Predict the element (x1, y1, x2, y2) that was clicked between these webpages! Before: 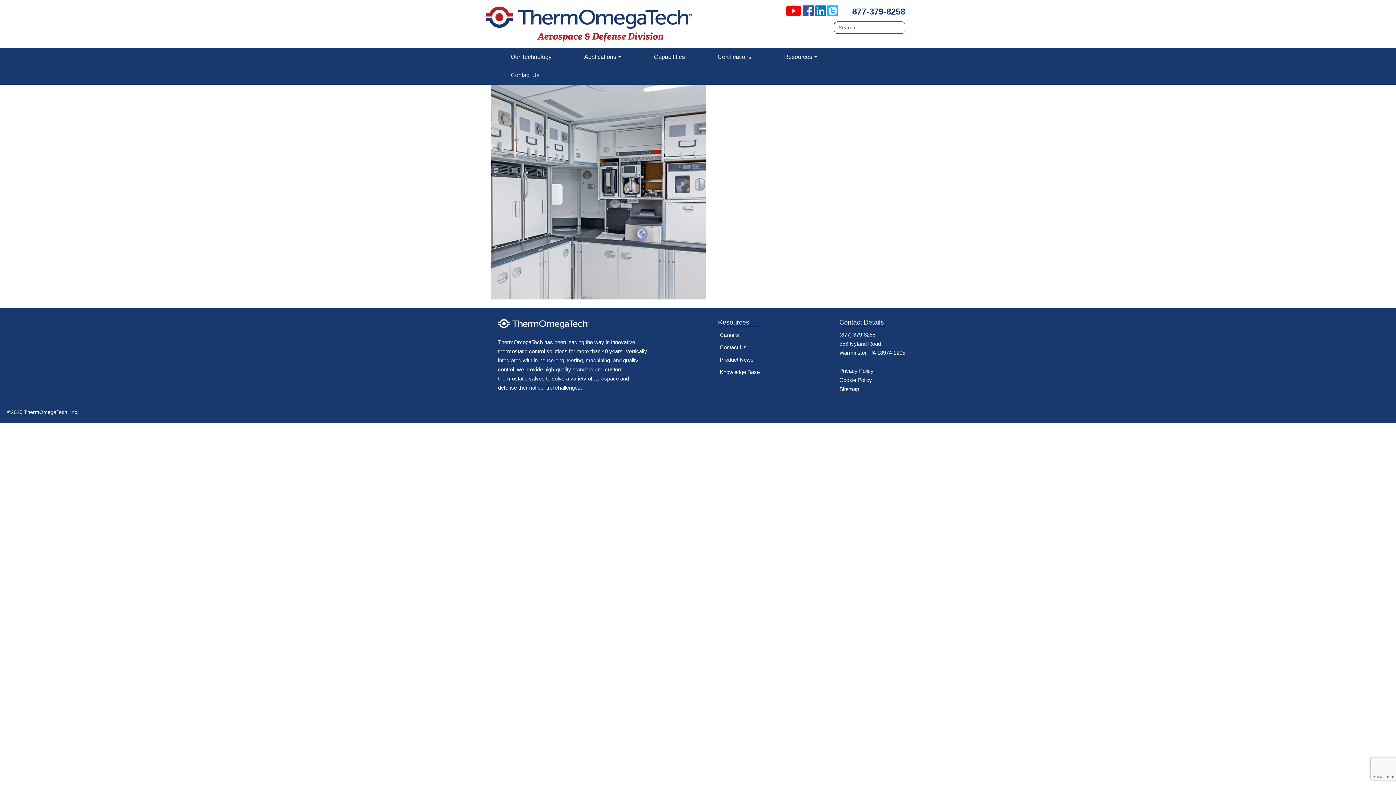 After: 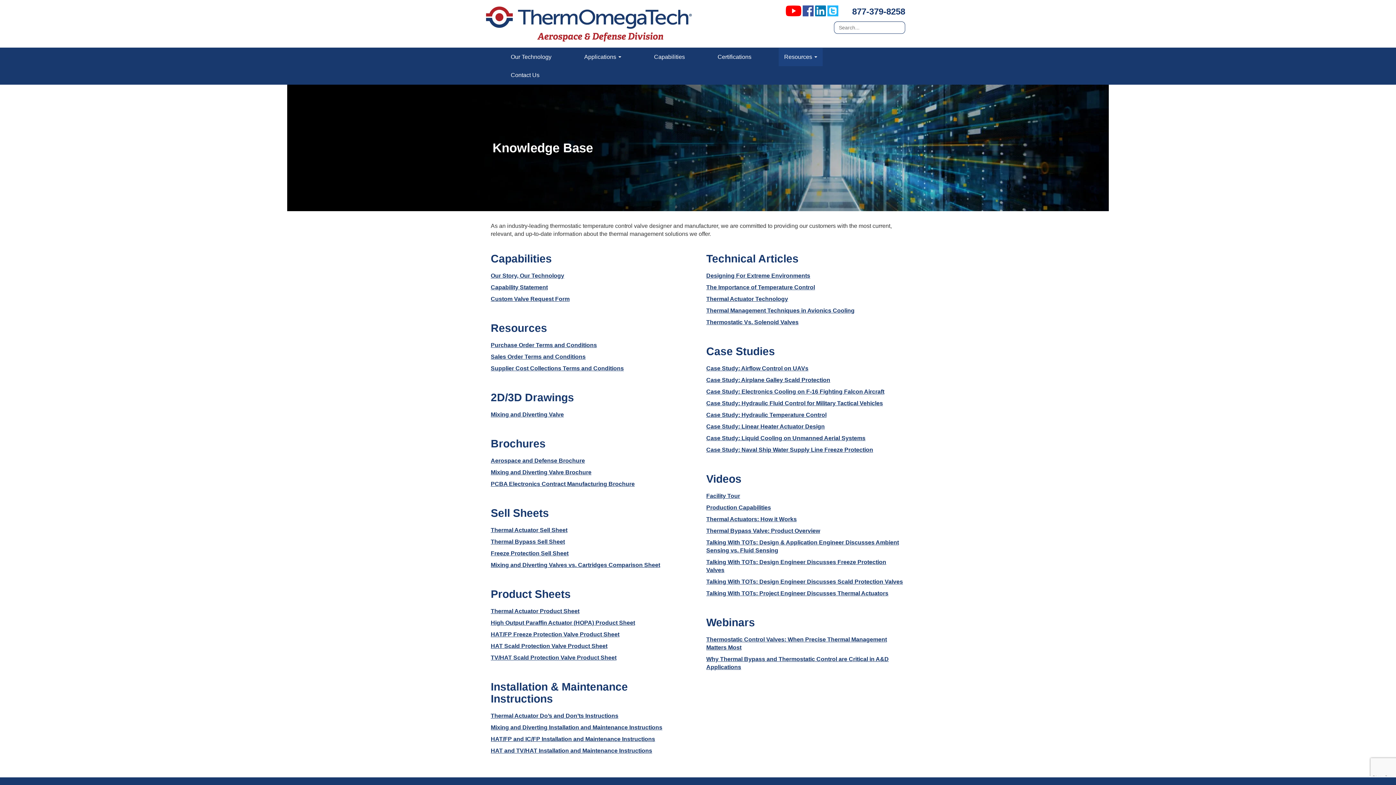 Action: bbox: (720, 368, 760, 375) label: Knowledge Base